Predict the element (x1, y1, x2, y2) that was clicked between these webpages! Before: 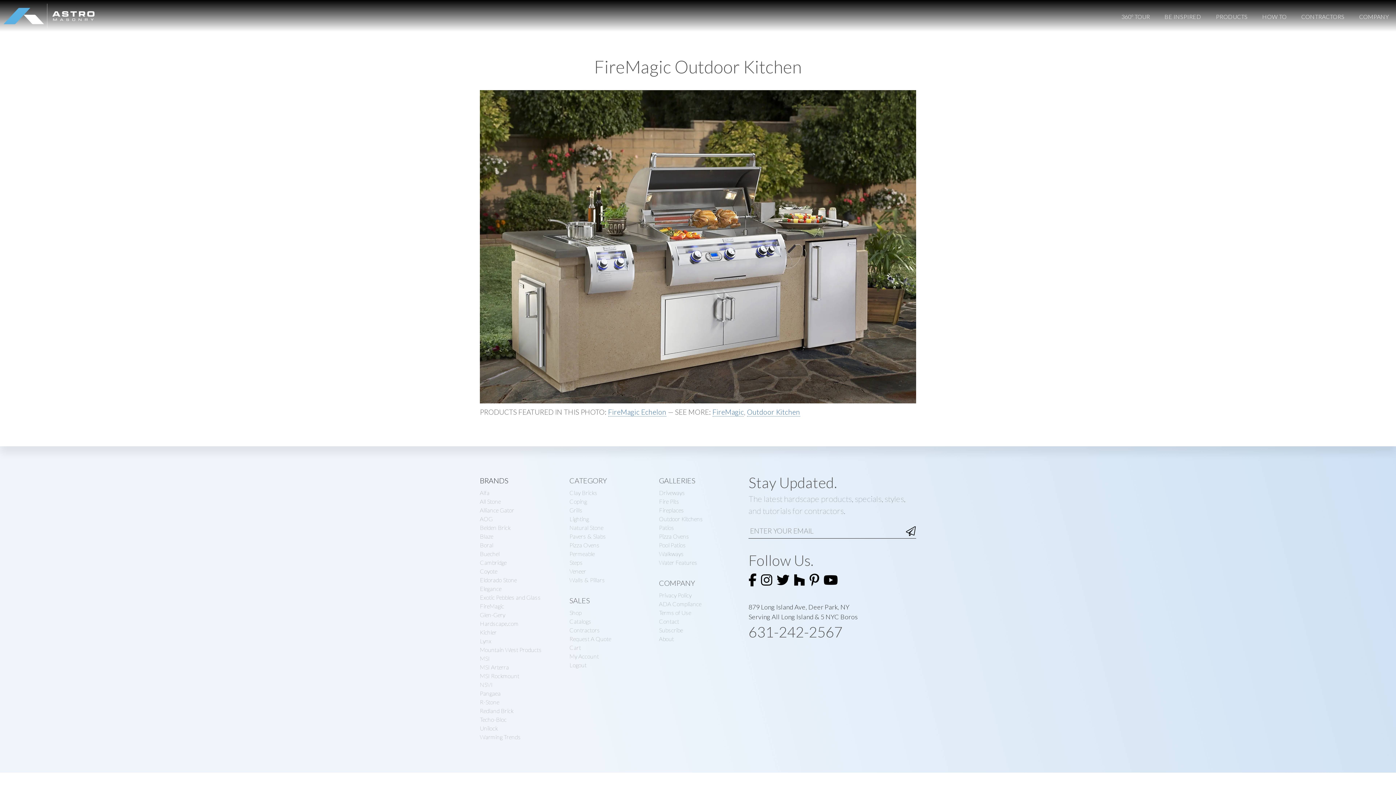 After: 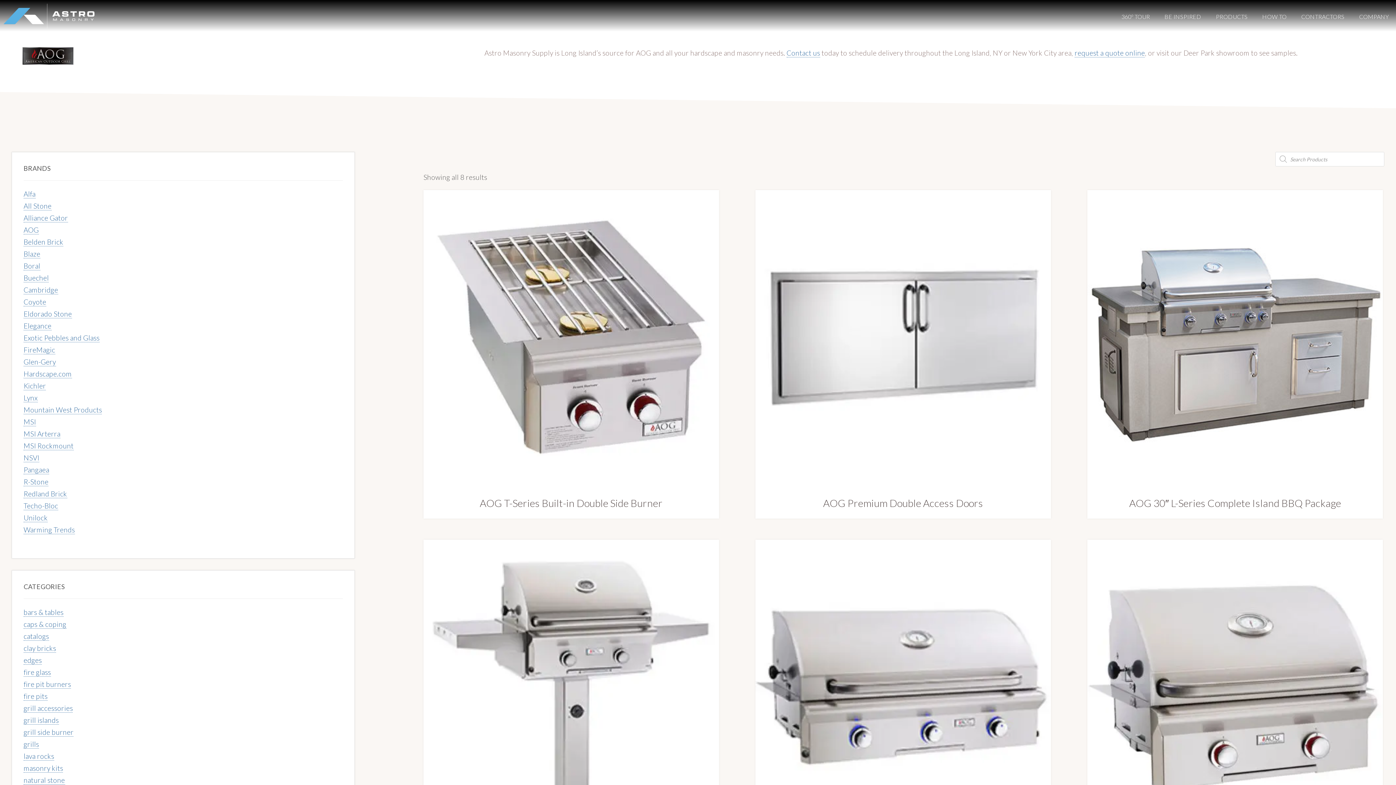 Action: bbox: (480, 515, 492, 522) label: AOG